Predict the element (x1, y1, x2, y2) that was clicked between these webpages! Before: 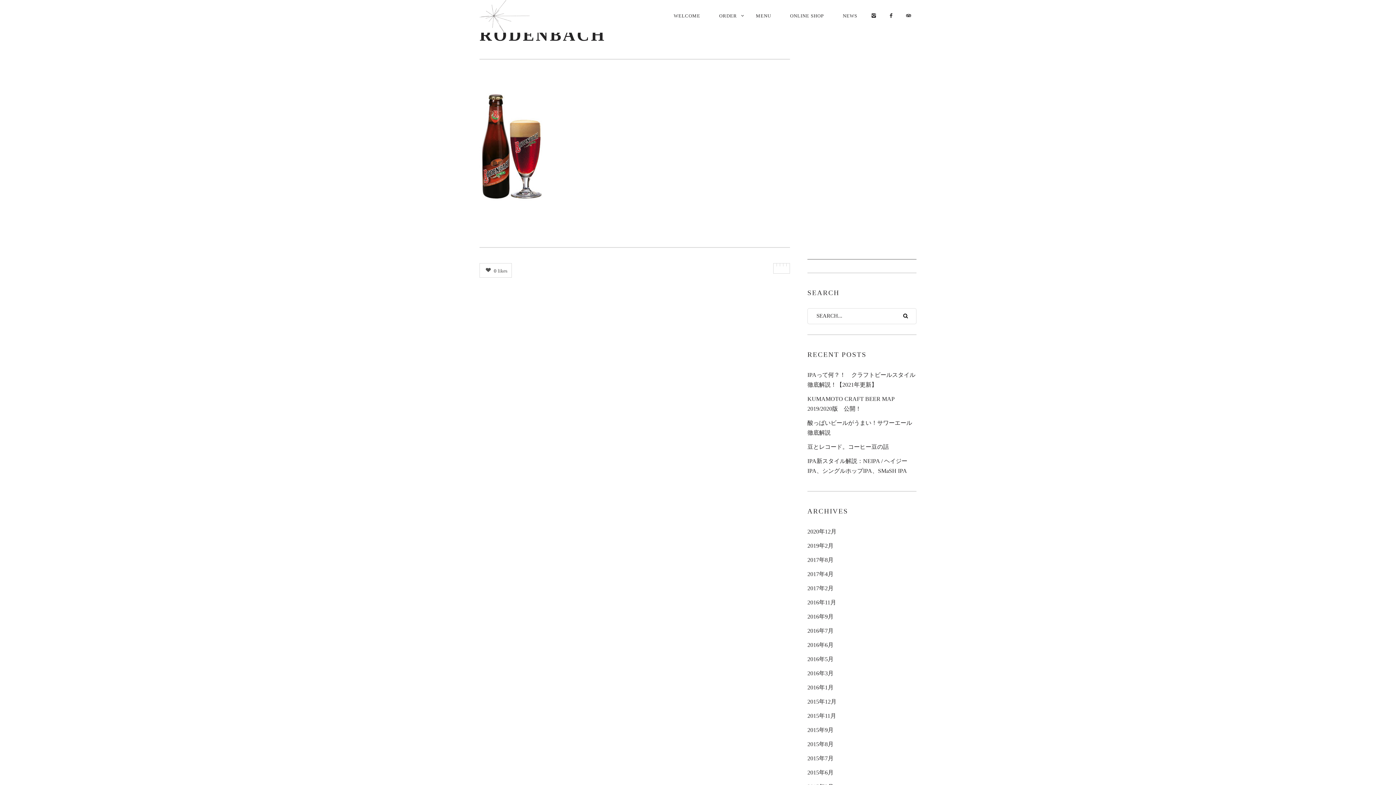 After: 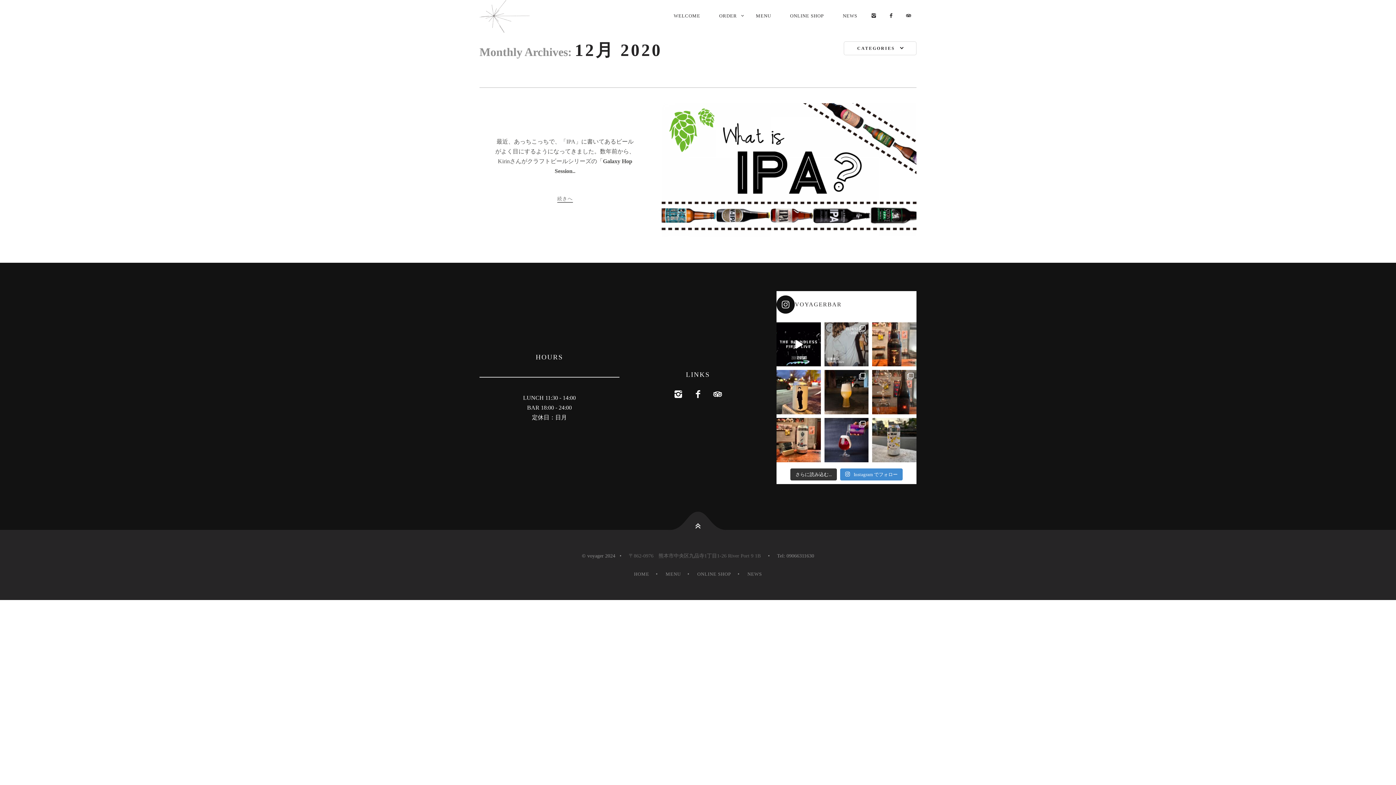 Action: label: 2020年12月 bbox: (807, 524, 836, 538)